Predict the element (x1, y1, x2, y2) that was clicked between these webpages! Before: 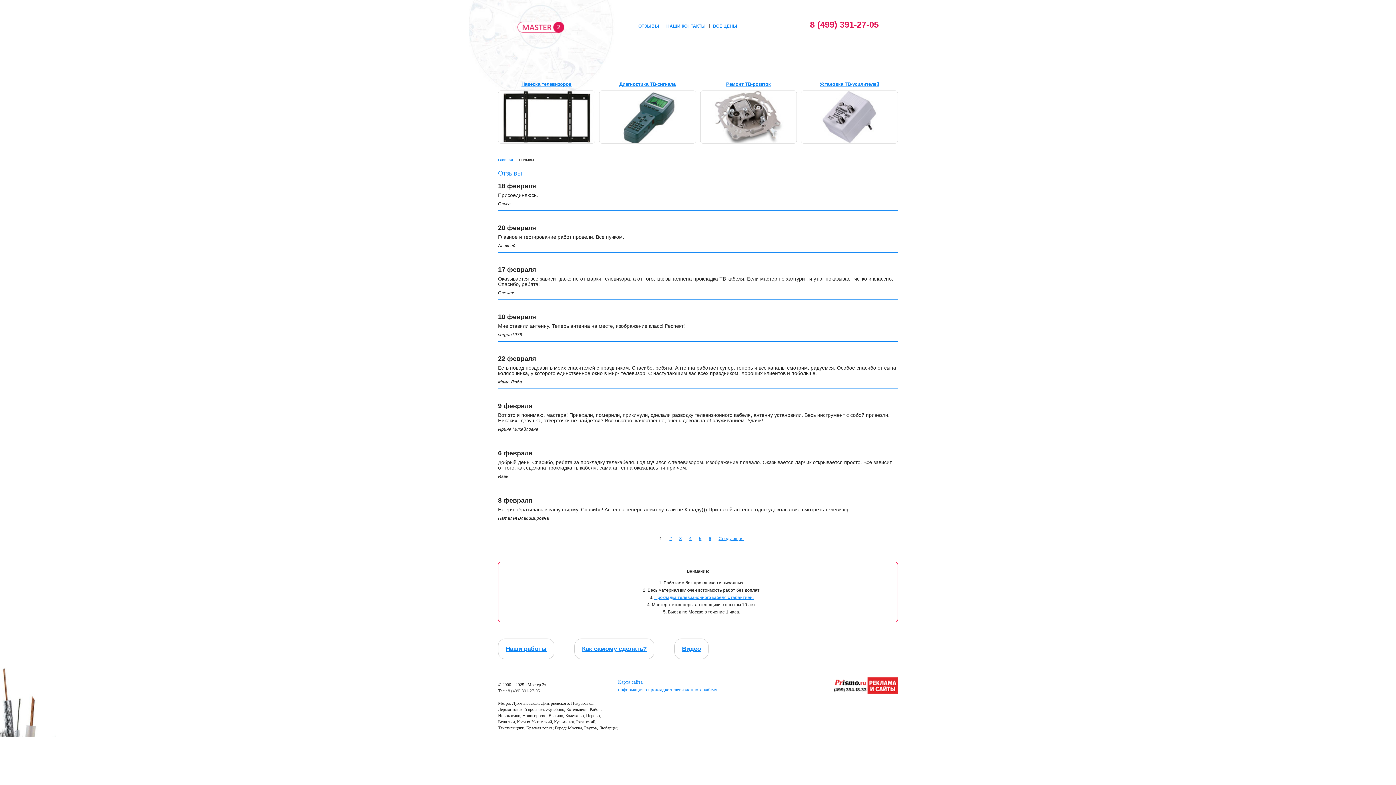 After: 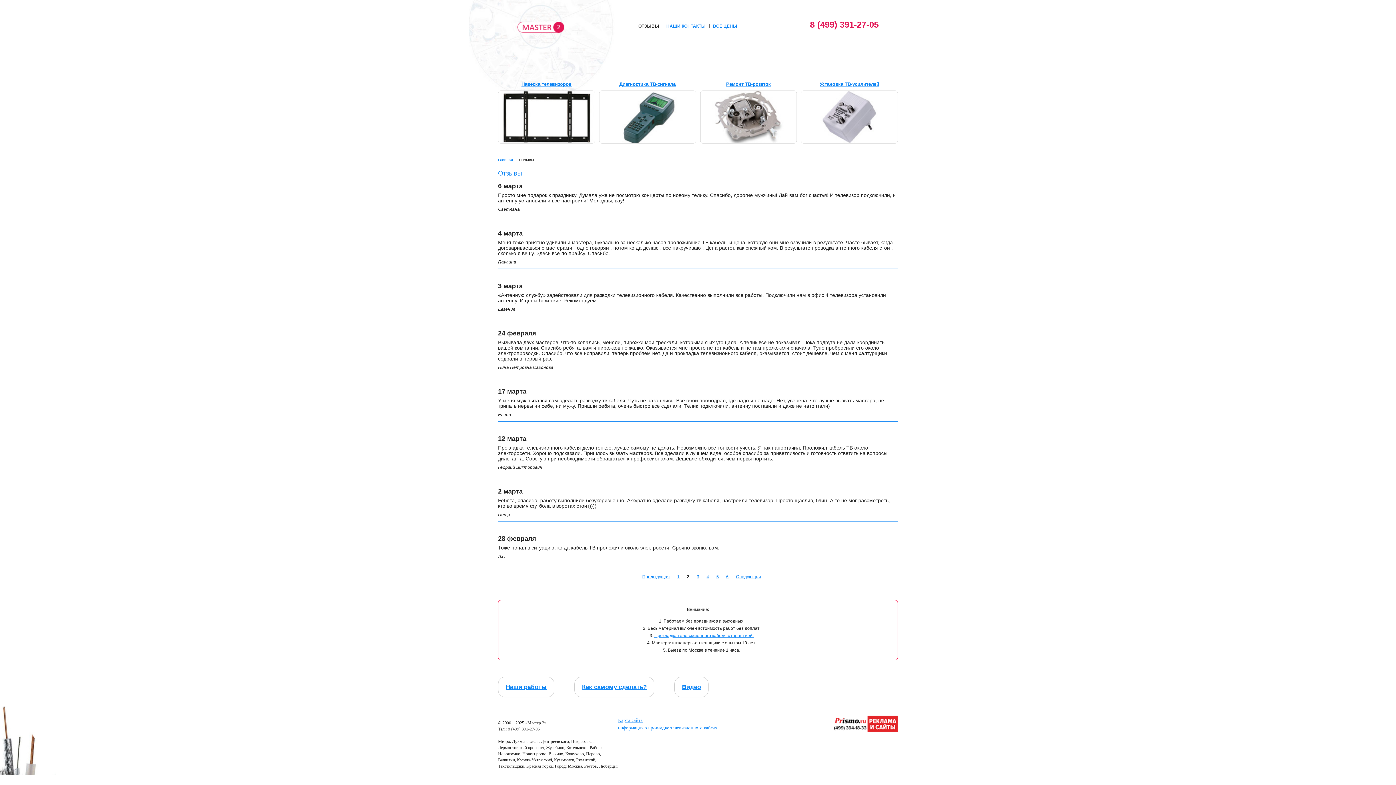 Action: bbox: (718, 536, 743, 541) label: Следующая